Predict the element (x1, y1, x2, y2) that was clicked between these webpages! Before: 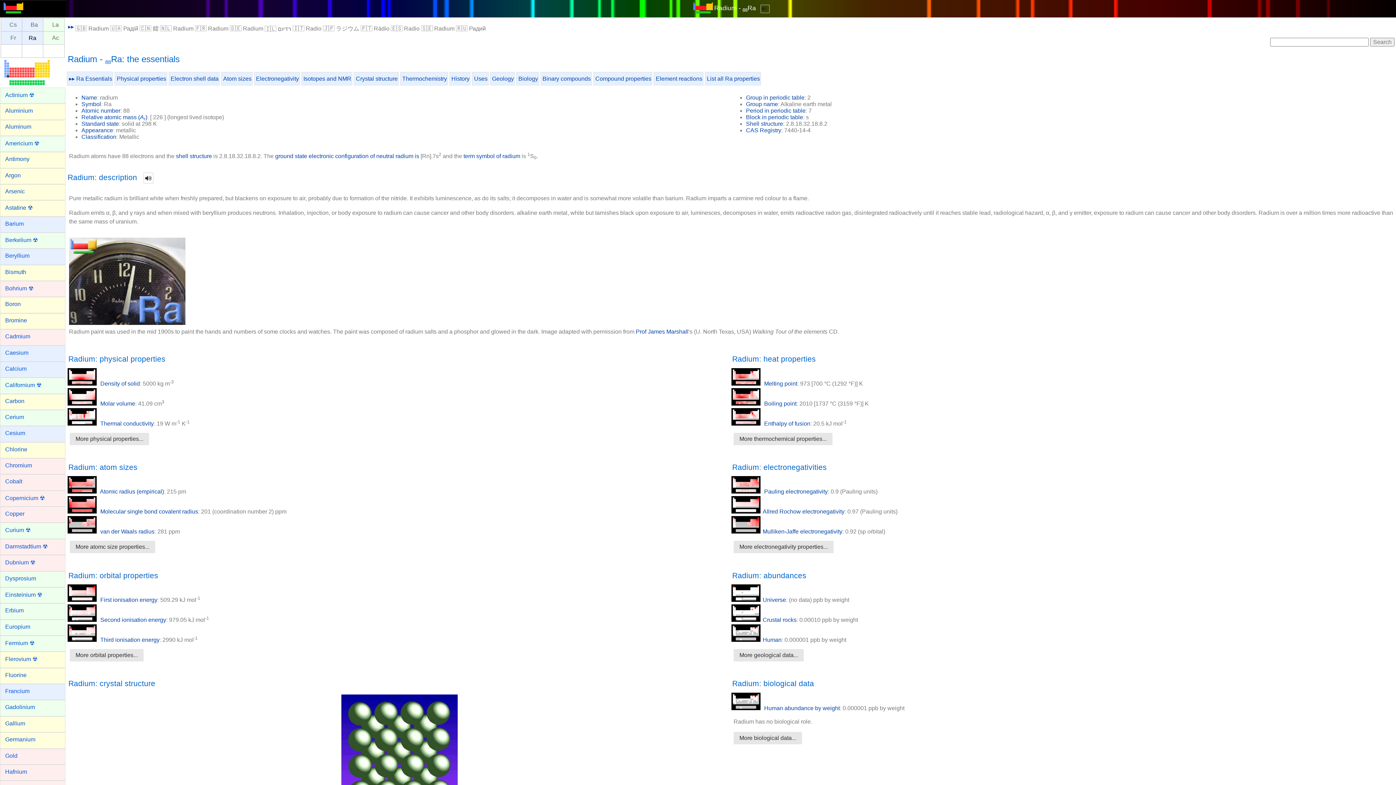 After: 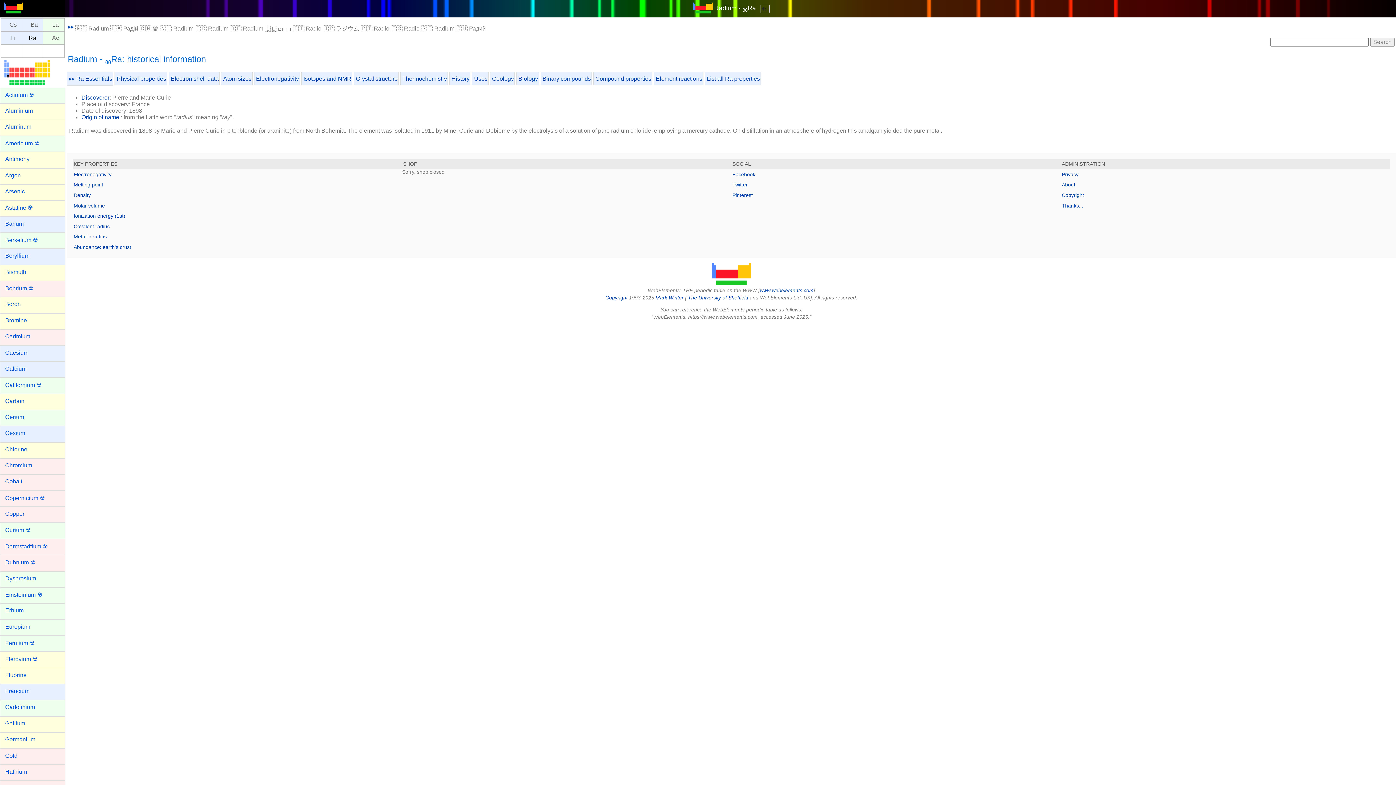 Action: bbox: (450, 72, 469, 84) label: History